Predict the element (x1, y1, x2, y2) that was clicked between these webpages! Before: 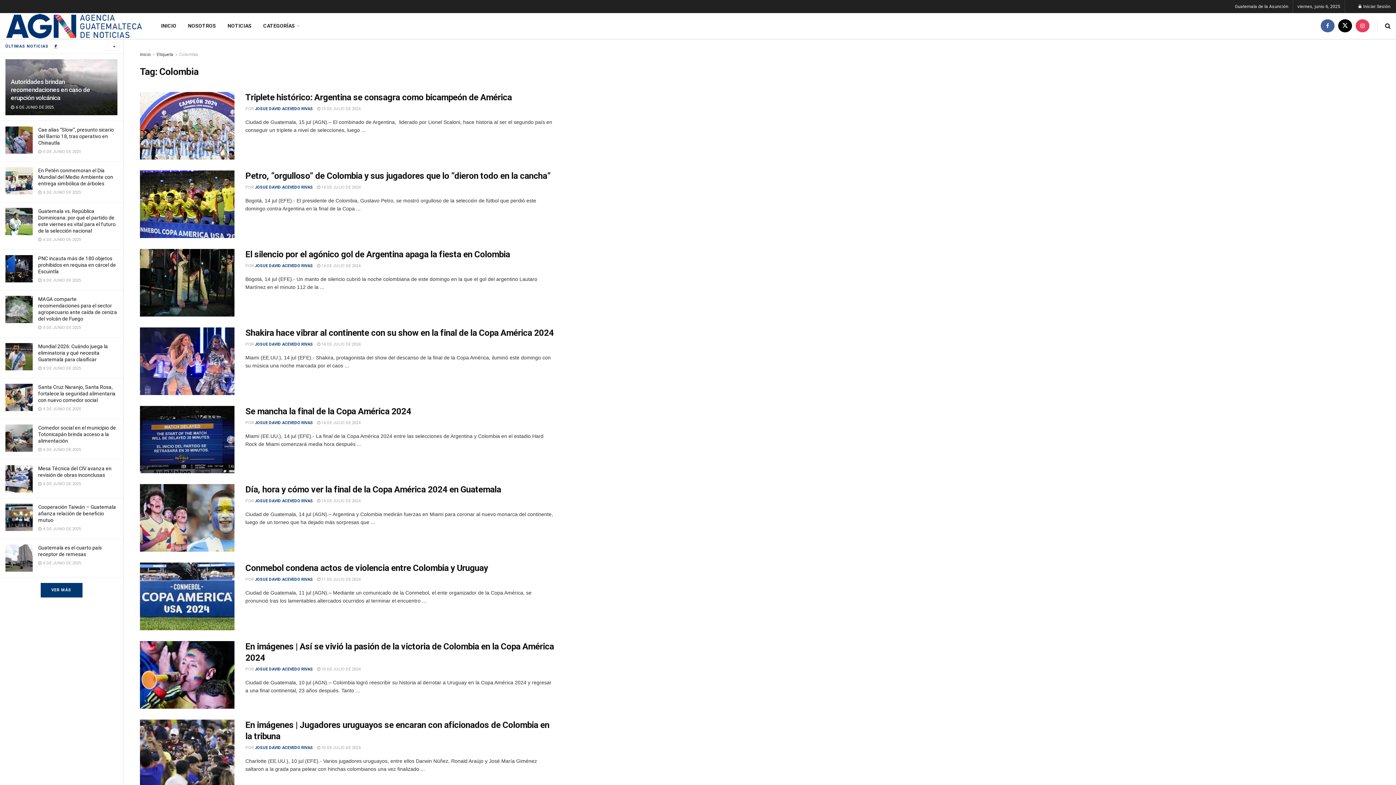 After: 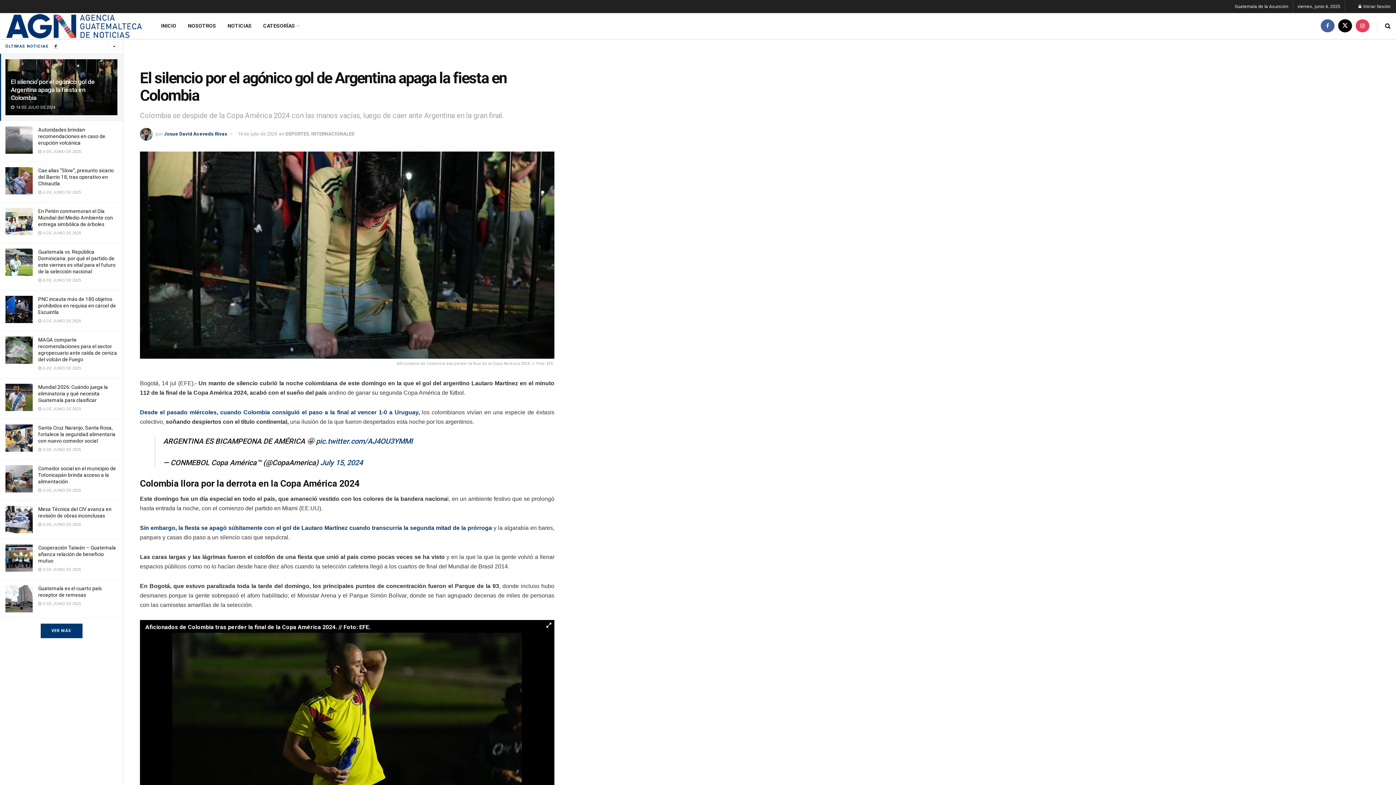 Action: bbox: (245, 249, 510, 259) label: El silencio por el agónico gol de Argentina apaga la fiesta en Colombia